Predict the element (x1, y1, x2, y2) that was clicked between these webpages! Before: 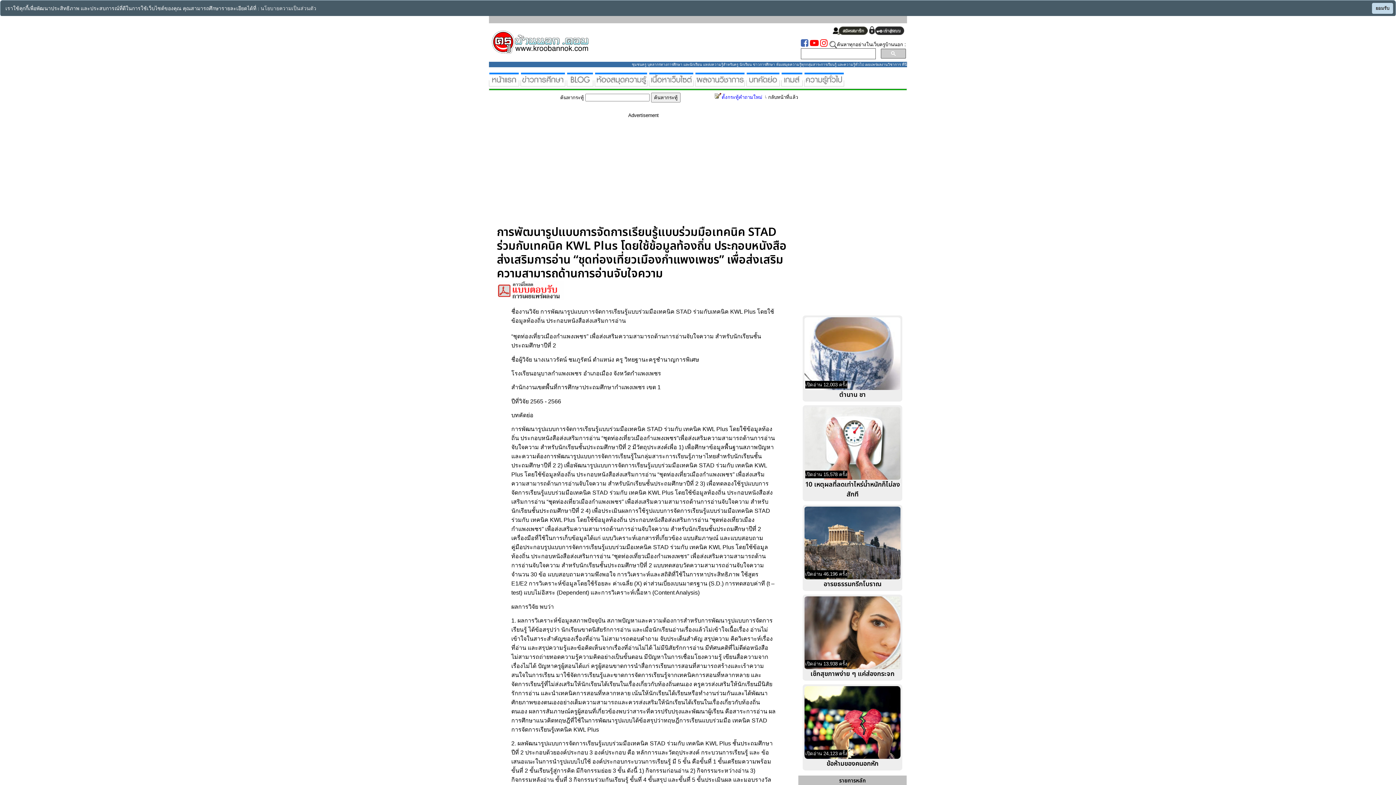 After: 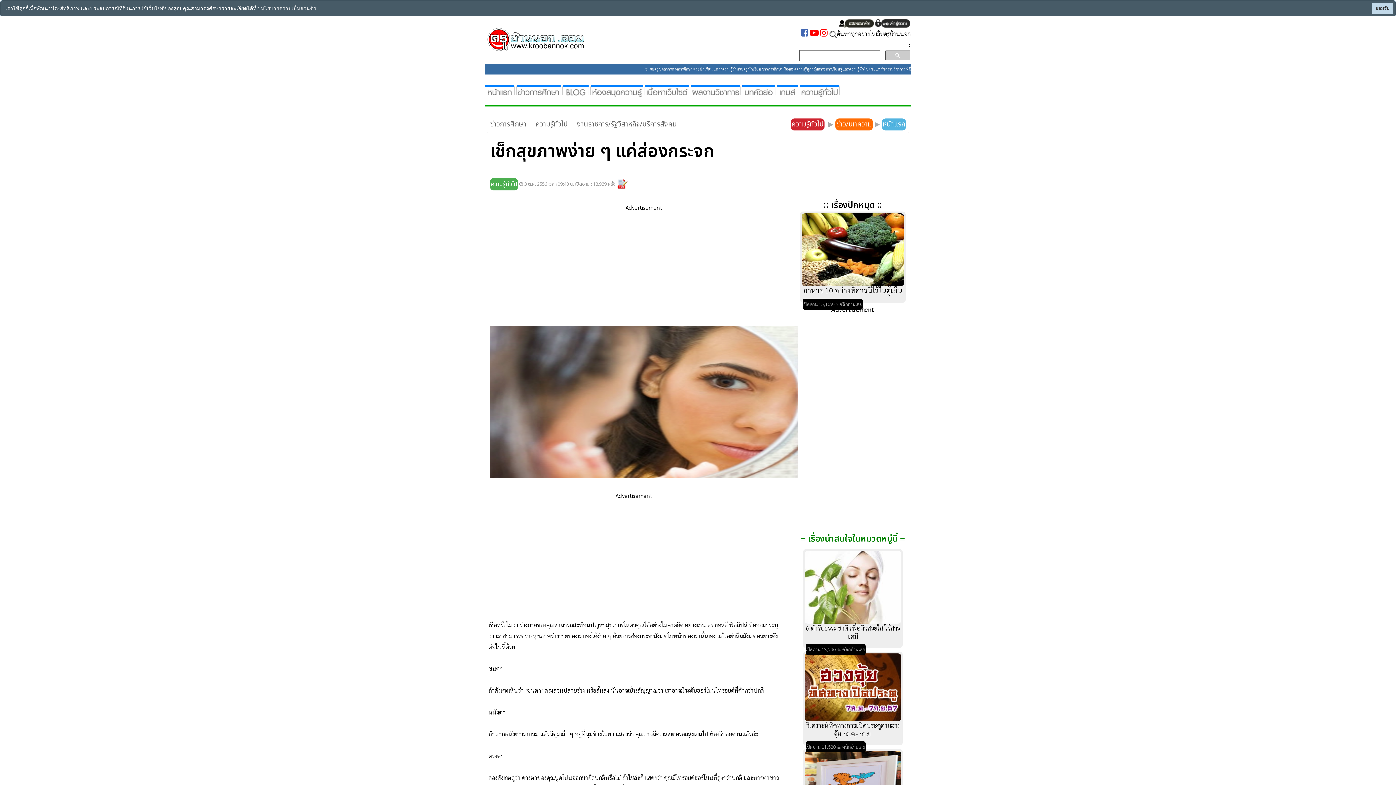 Action: label: เช็กสุขภาพง่าย ๆ แค่ส่องกระจก bbox: (810, 669, 894, 679)